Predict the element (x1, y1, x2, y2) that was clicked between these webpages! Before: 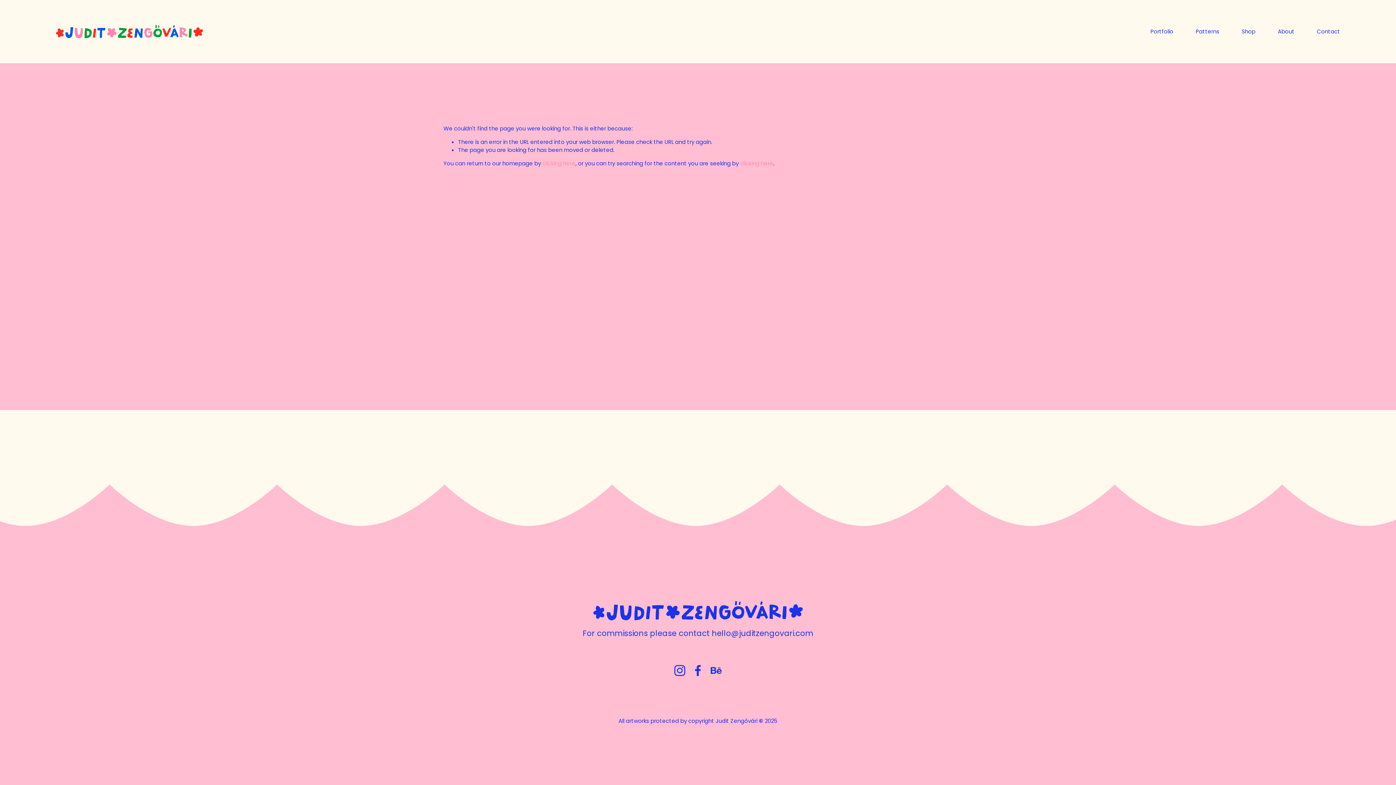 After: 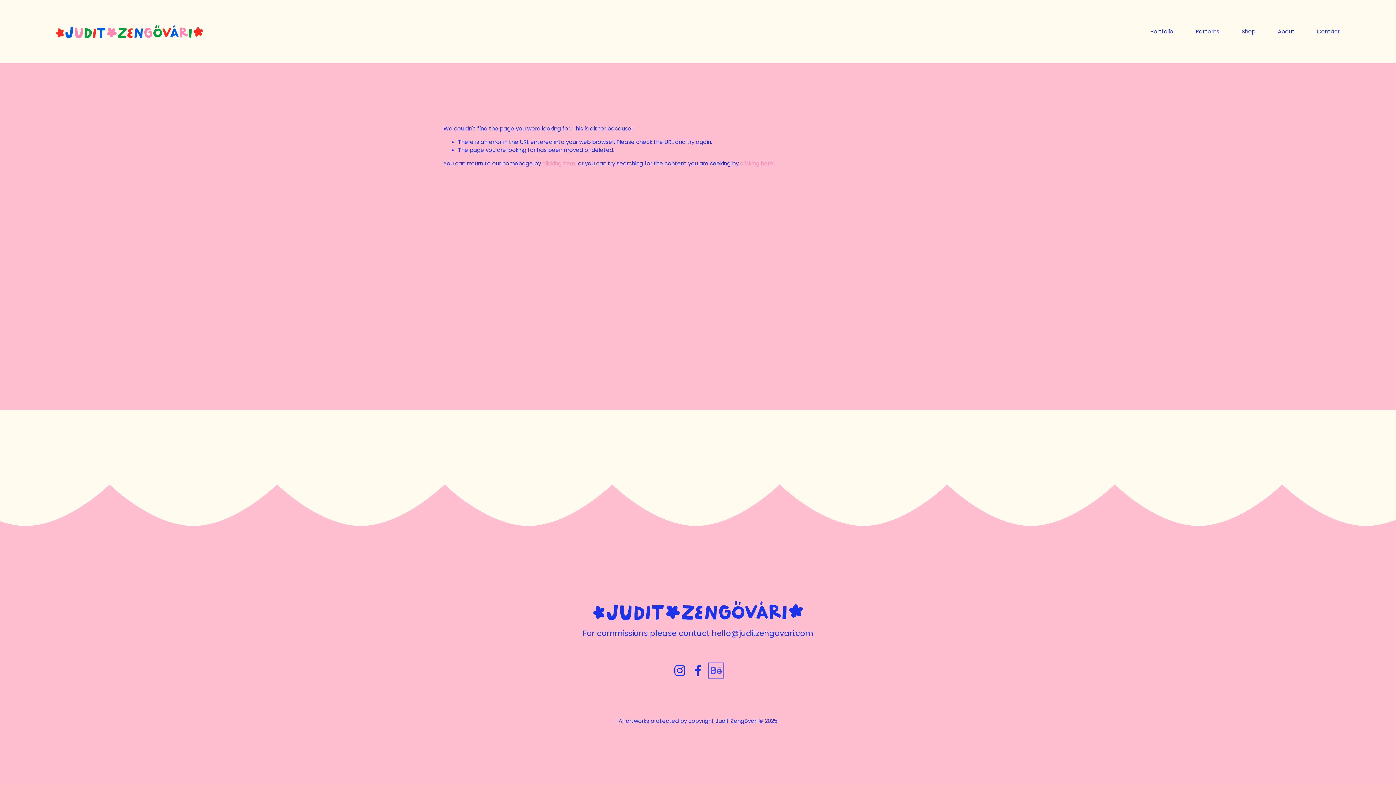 Action: label: Behance bbox: (710, 664, 722, 676)